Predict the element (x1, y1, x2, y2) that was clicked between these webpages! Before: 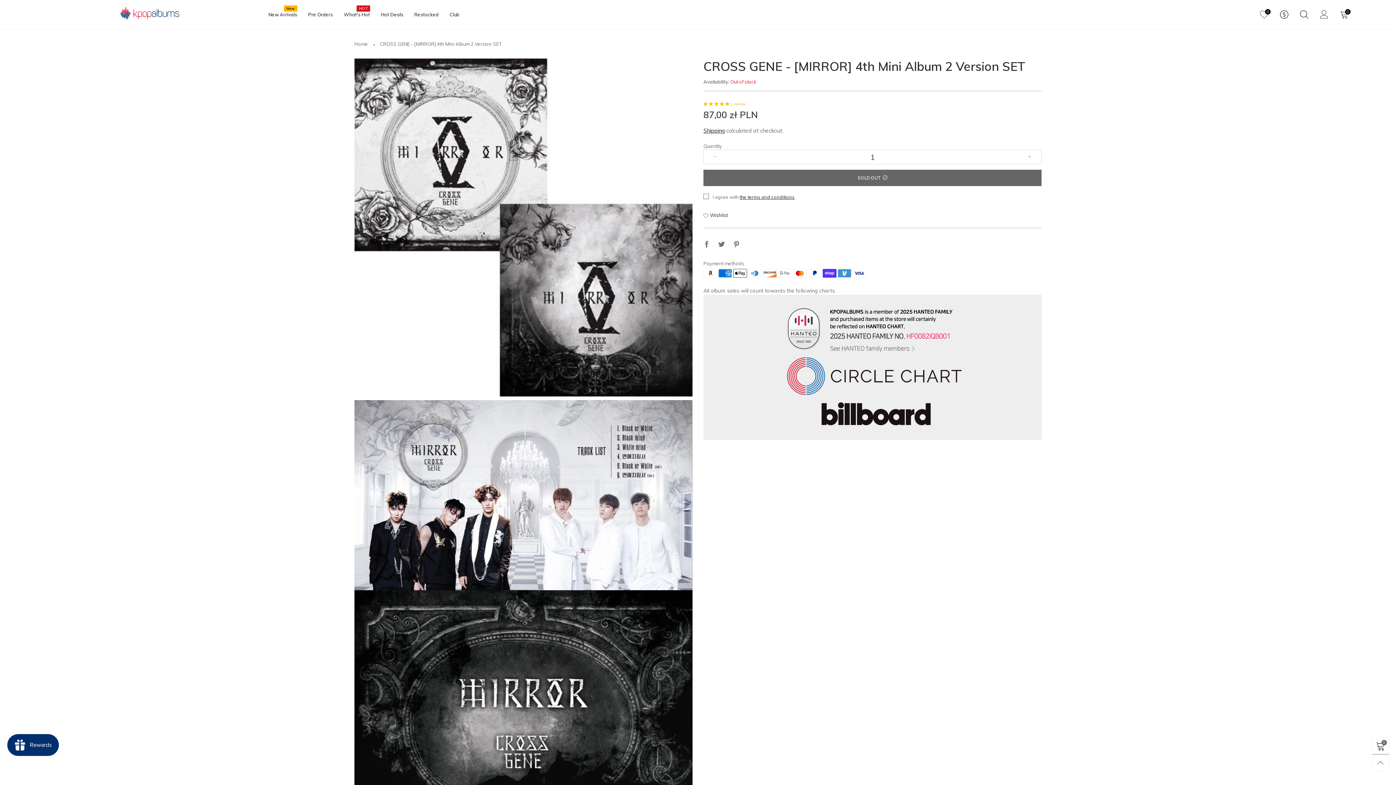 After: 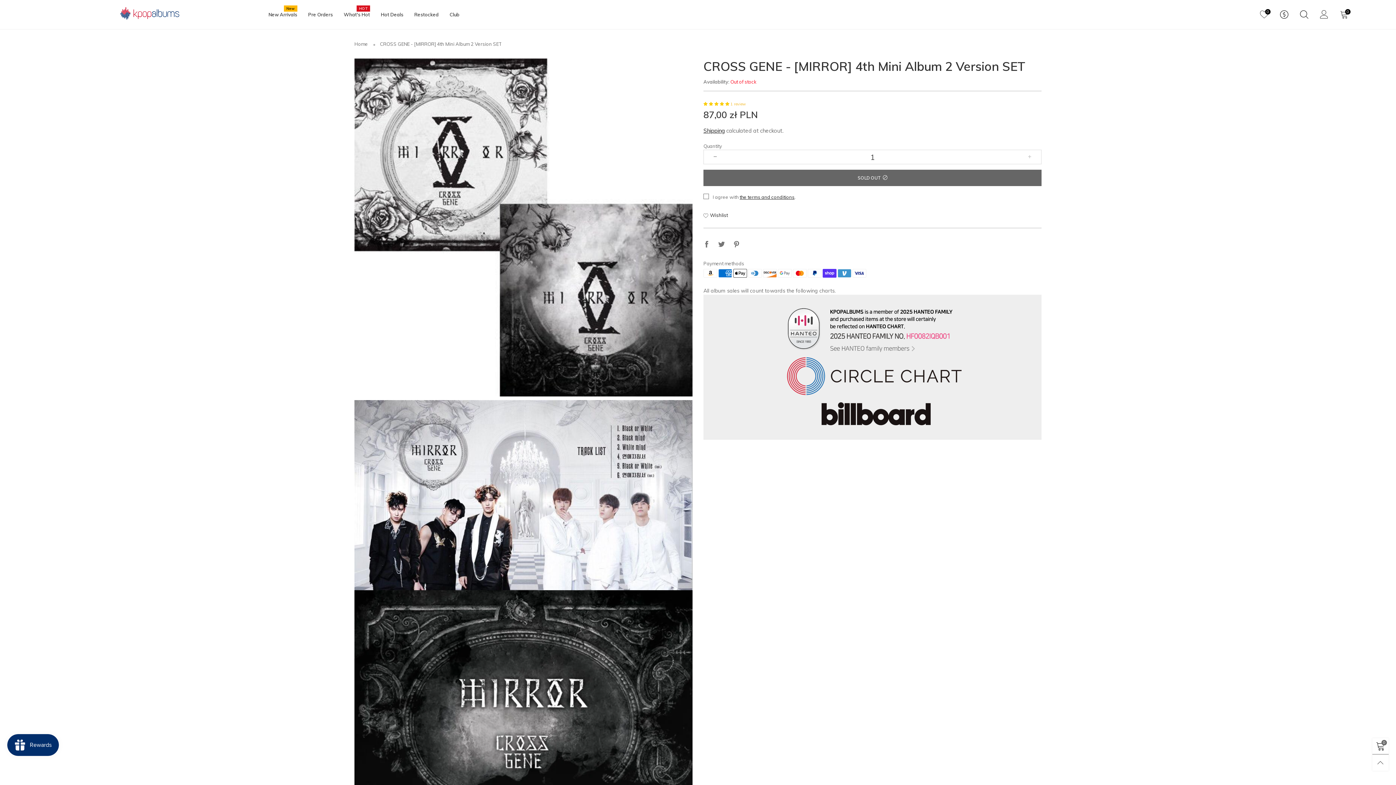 Action: label: button bbox: (713, 150, 717, 164)